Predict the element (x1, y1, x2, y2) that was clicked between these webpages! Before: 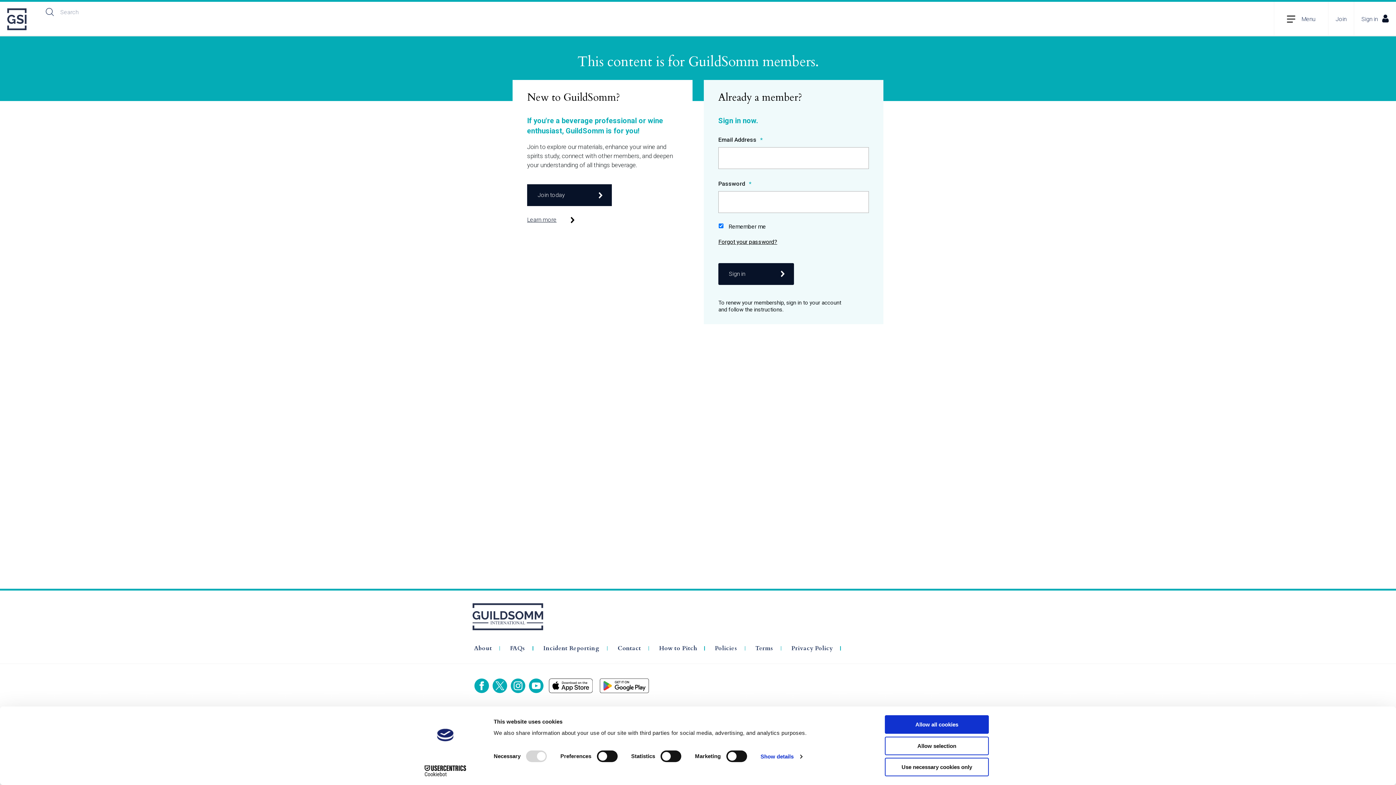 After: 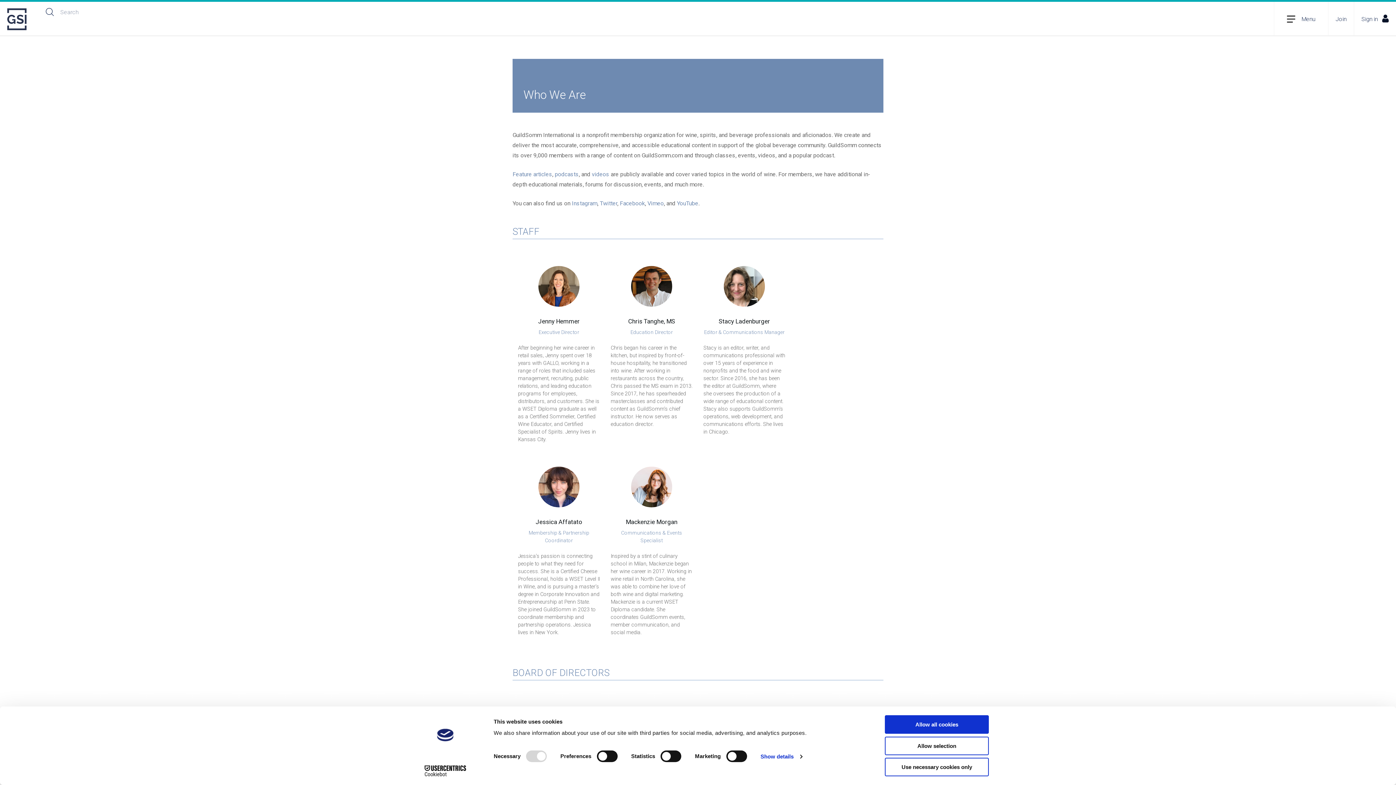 Action: bbox: (474, 645, 492, 651) label: About